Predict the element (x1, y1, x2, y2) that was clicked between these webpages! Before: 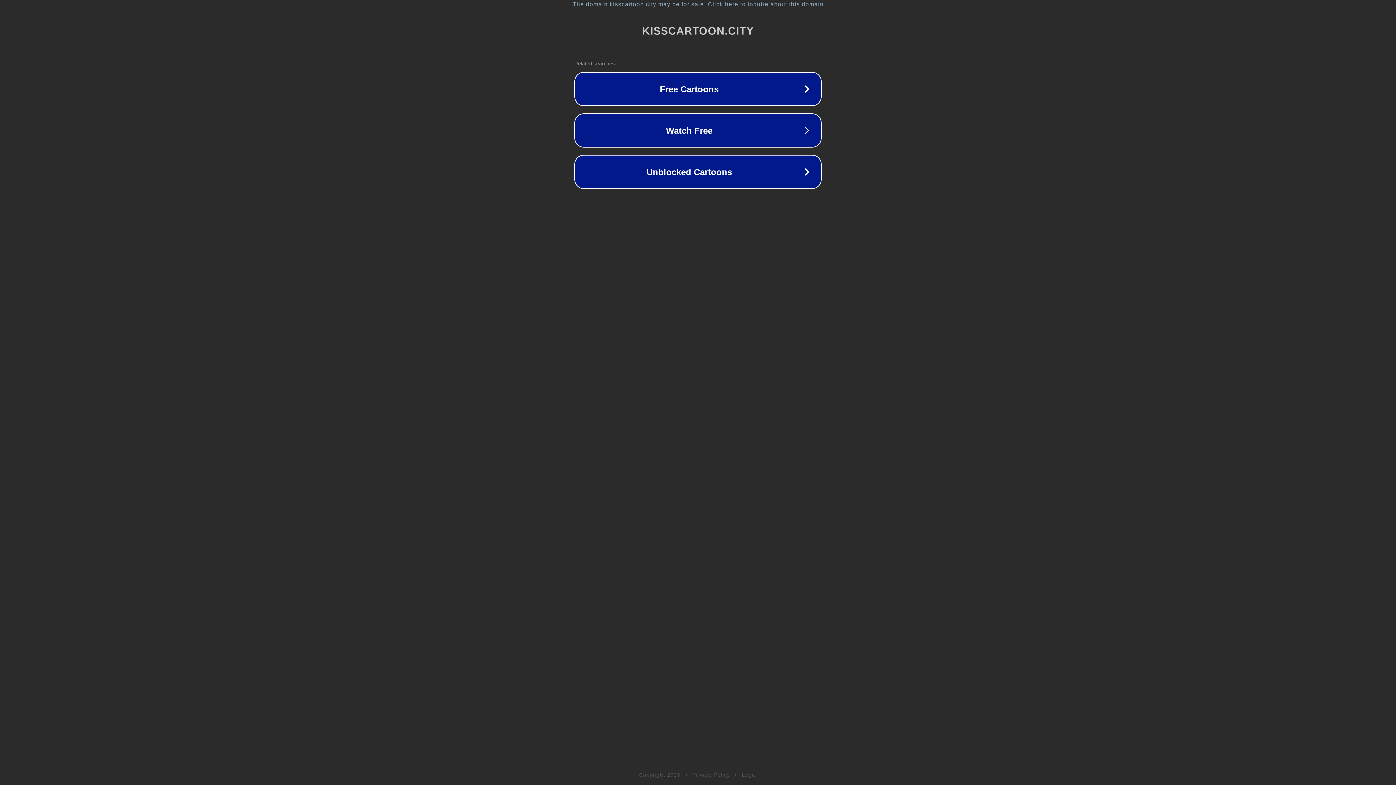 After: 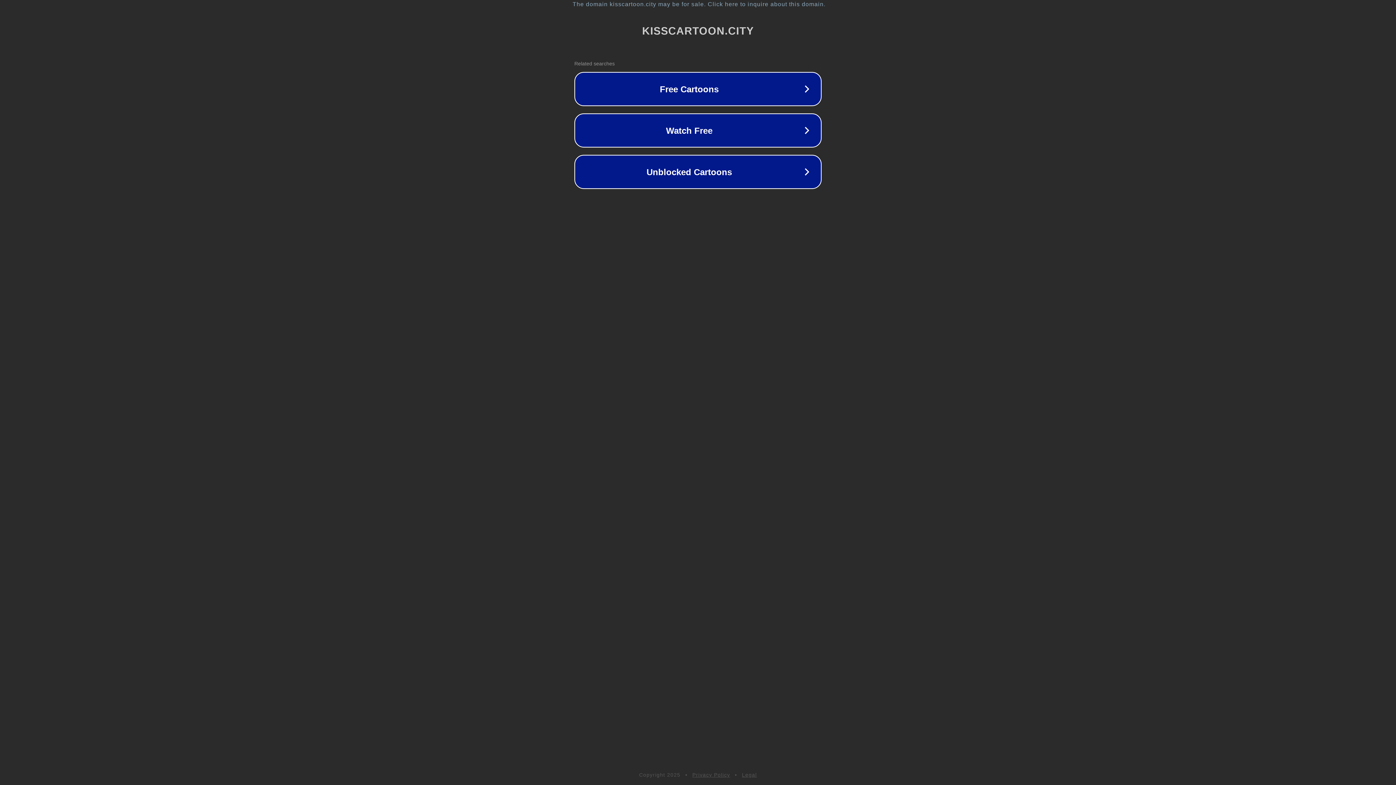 Action: bbox: (692, 772, 730, 778) label: Privacy Policy